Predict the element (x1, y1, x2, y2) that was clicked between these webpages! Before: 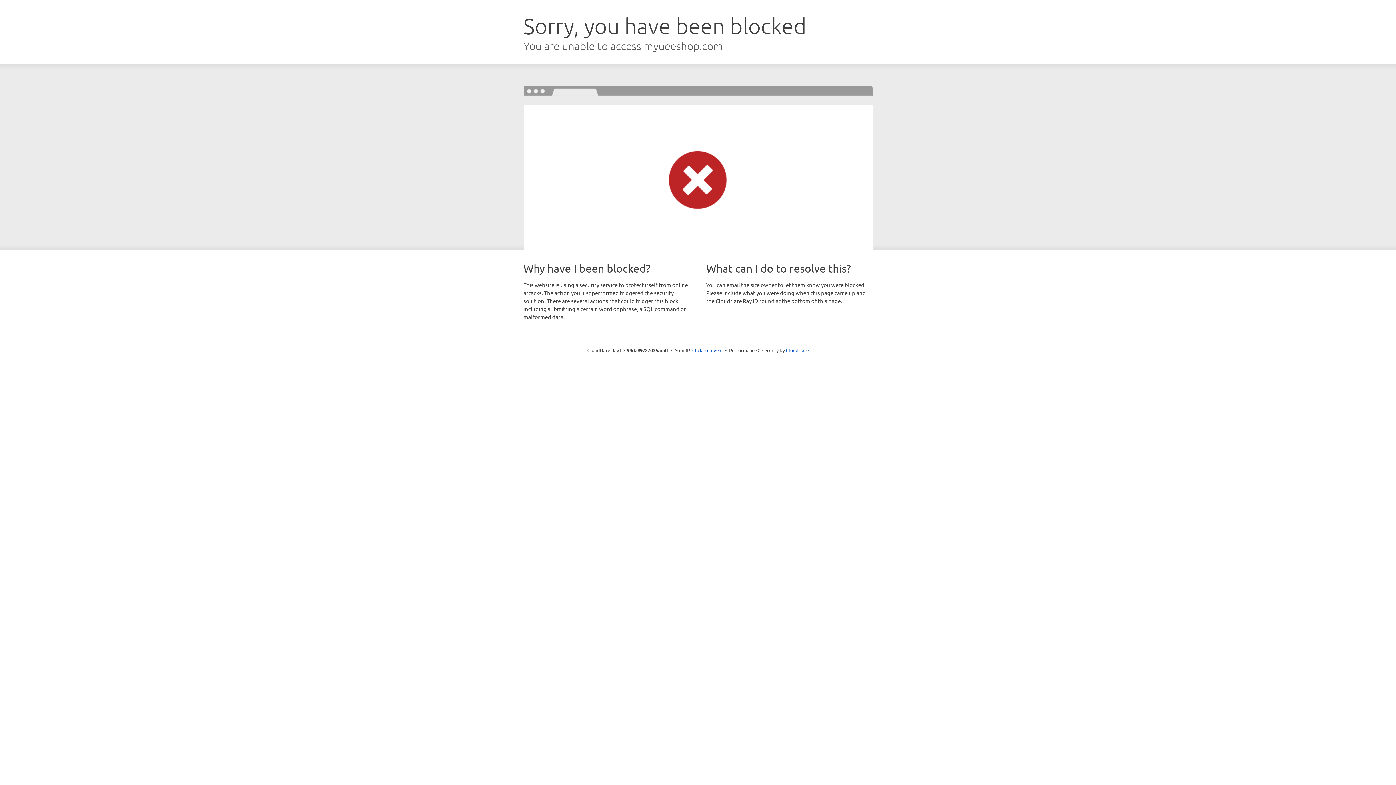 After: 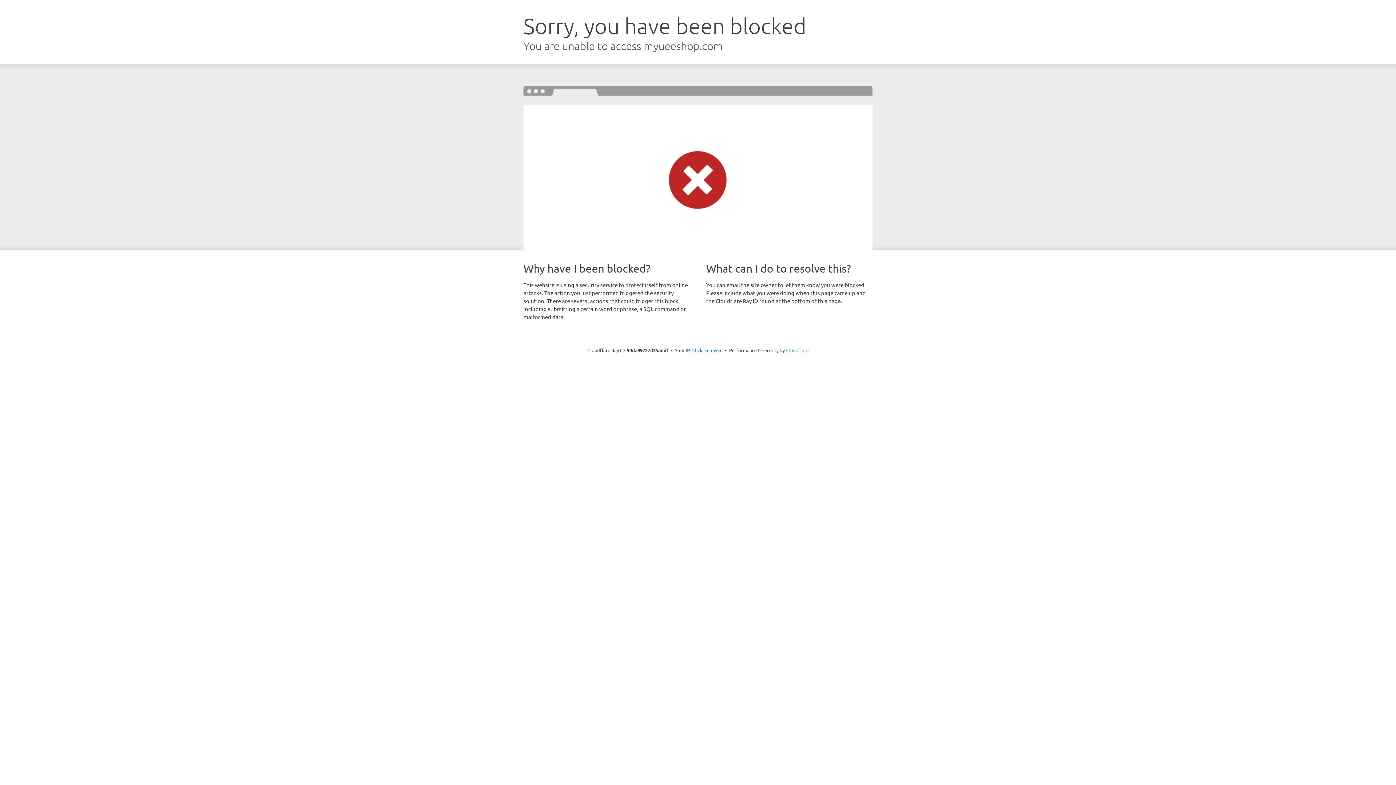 Action: bbox: (786, 347, 808, 353) label: Cloudflare